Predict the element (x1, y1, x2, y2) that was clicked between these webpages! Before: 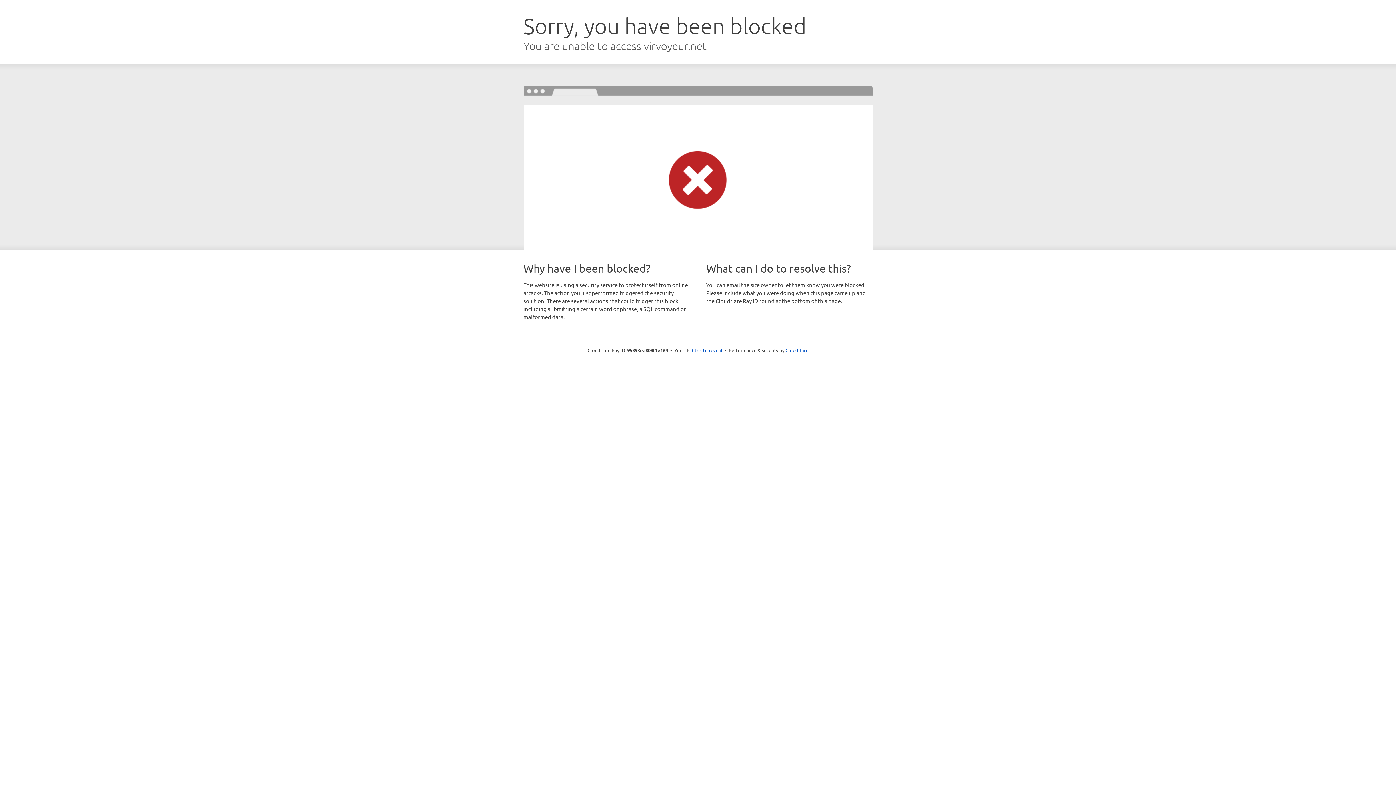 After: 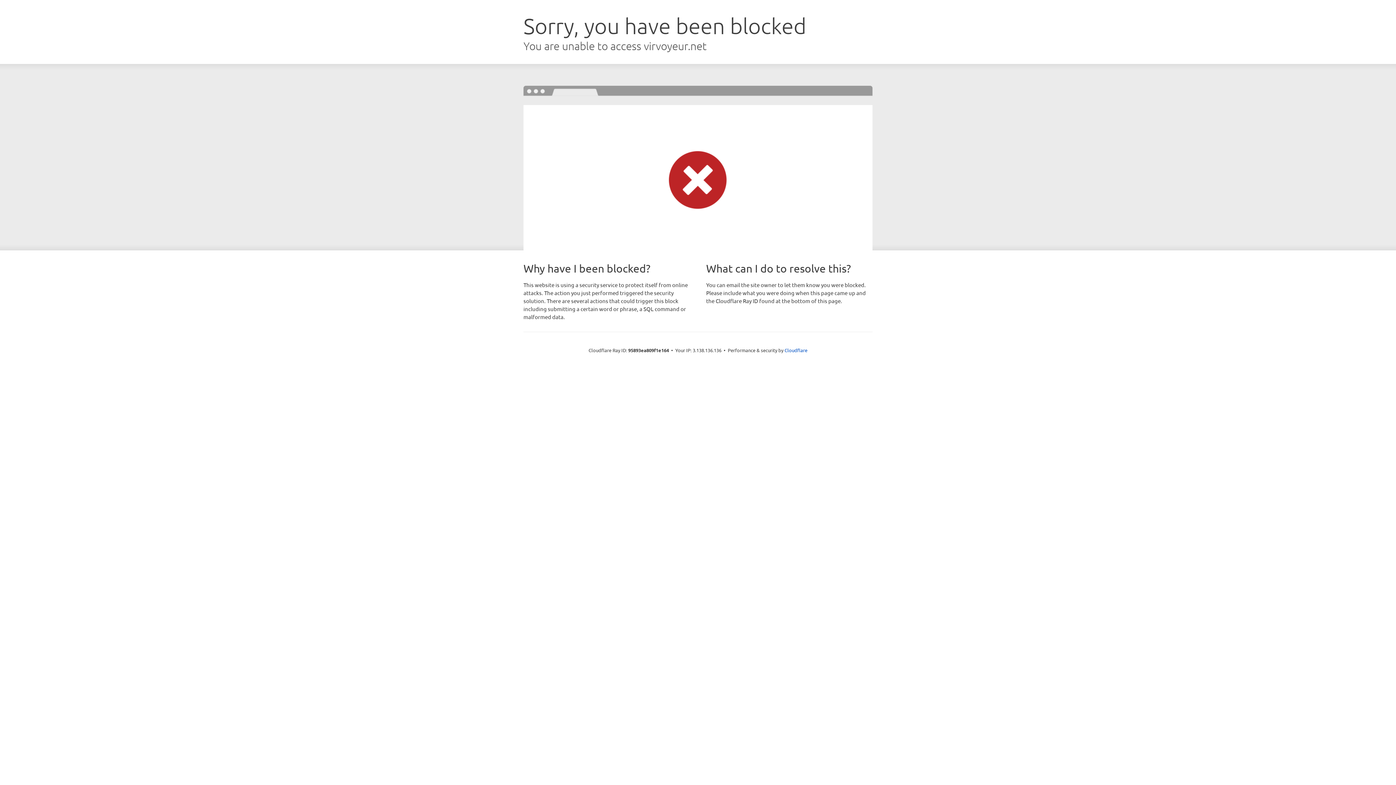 Action: label: Click to reveal bbox: (692, 346, 722, 353)